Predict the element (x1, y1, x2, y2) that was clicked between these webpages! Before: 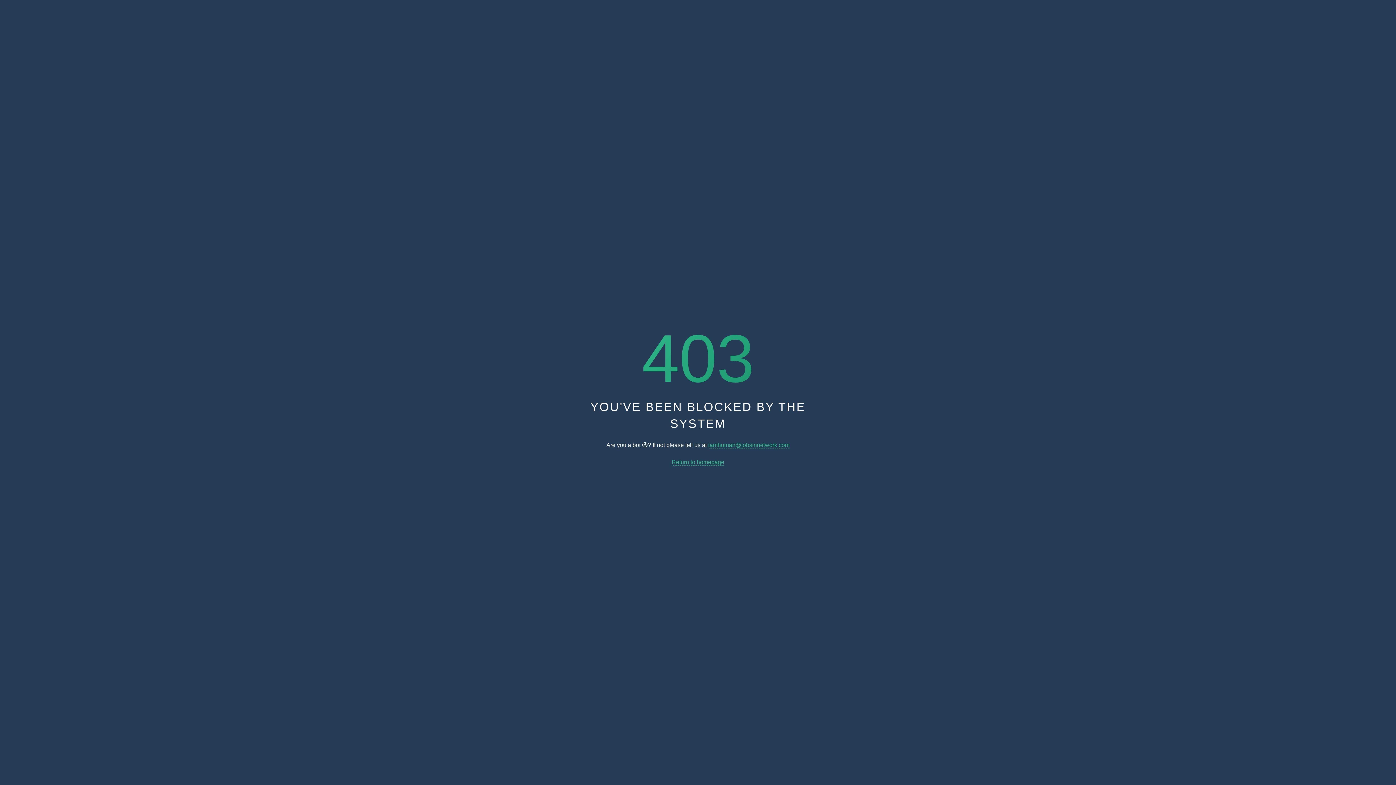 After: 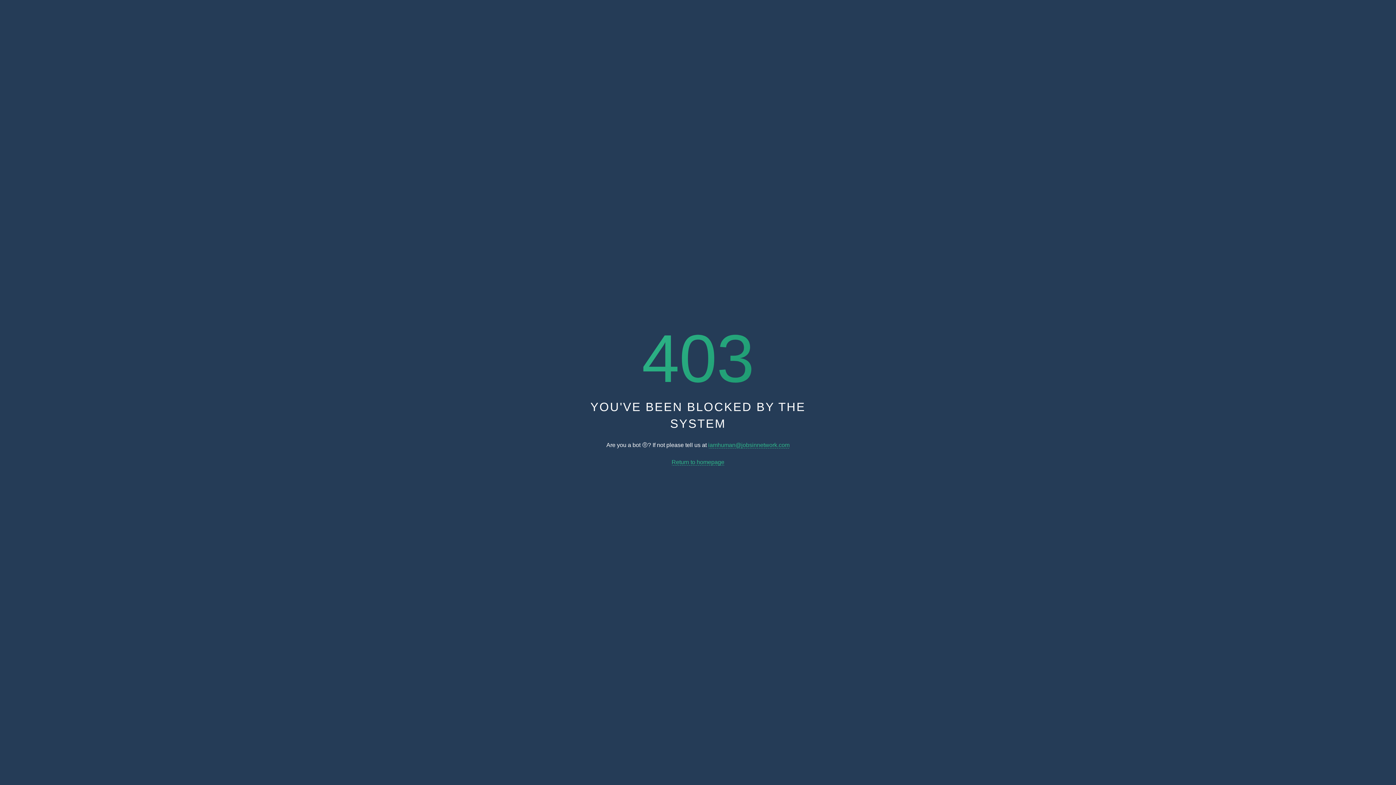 Action: label: iamhuman@jobsinnetwork.com bbox: (708, 442, 789, 448)